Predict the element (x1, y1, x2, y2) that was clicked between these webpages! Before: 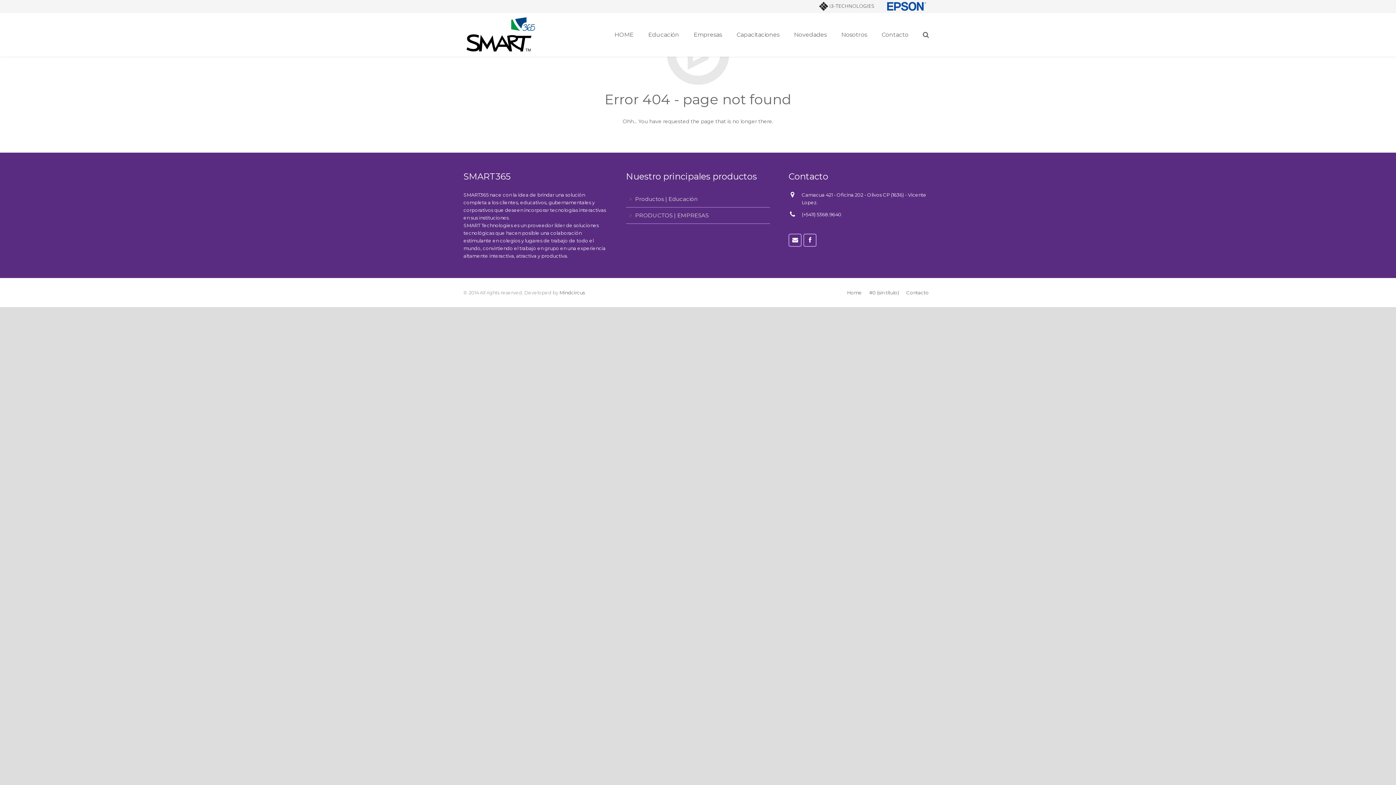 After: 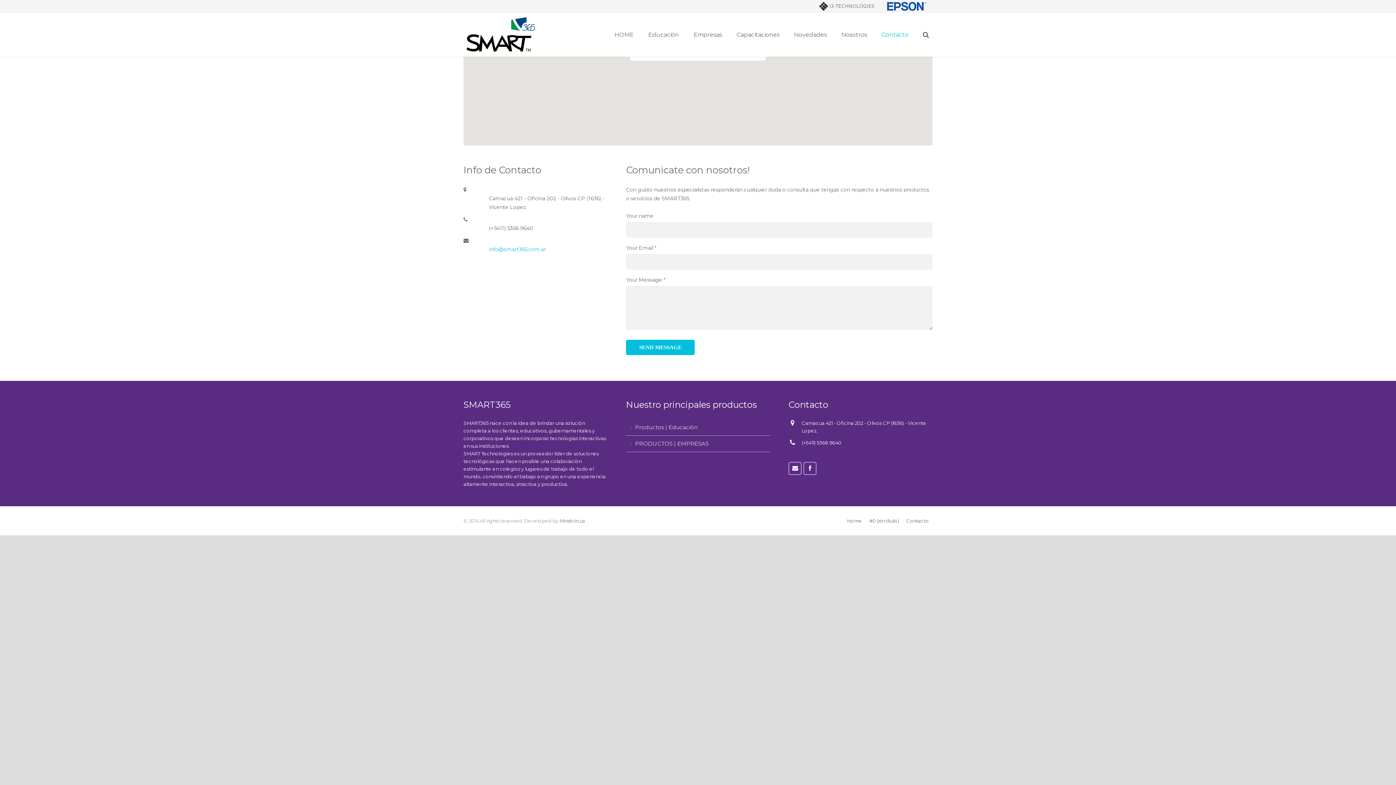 Action: label: Contacto bbox: (874, 13, 916, 56)